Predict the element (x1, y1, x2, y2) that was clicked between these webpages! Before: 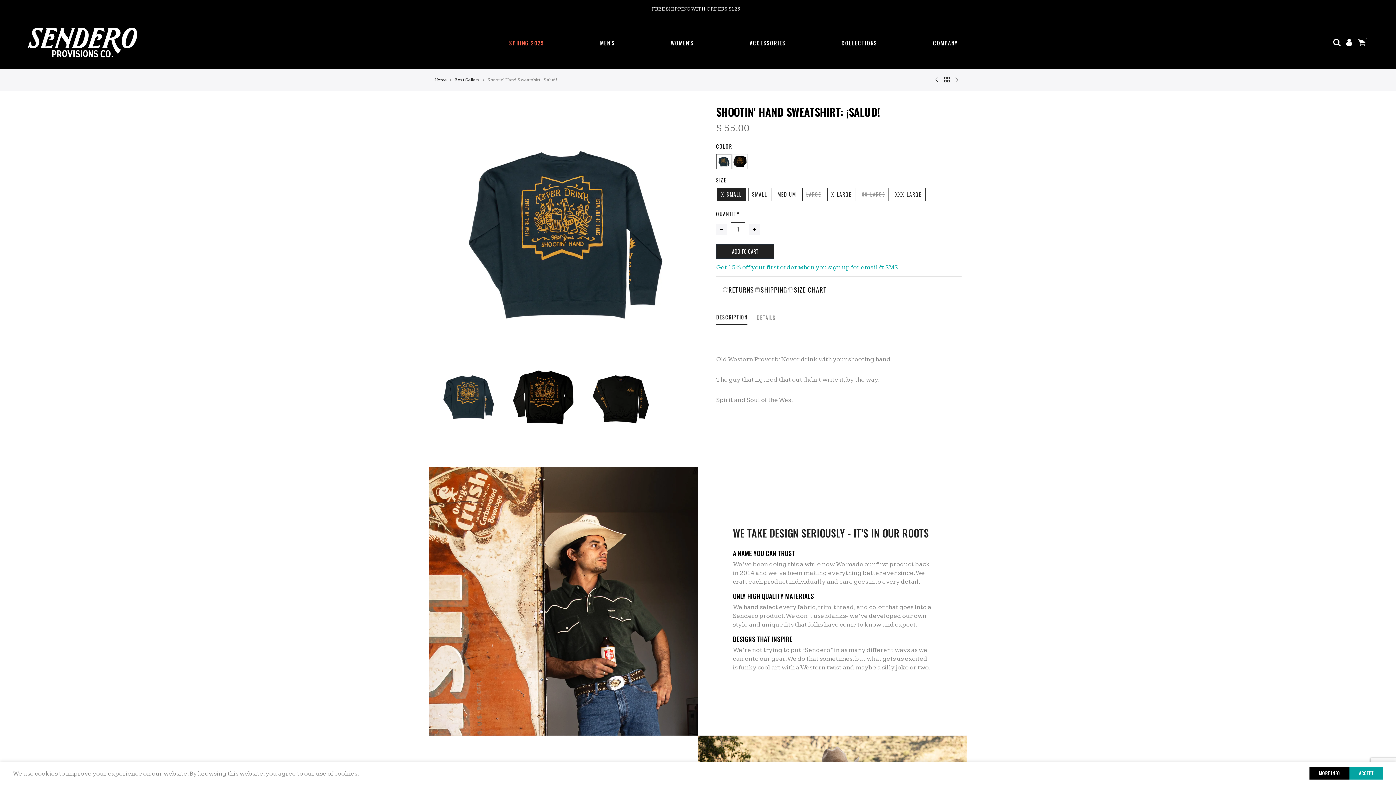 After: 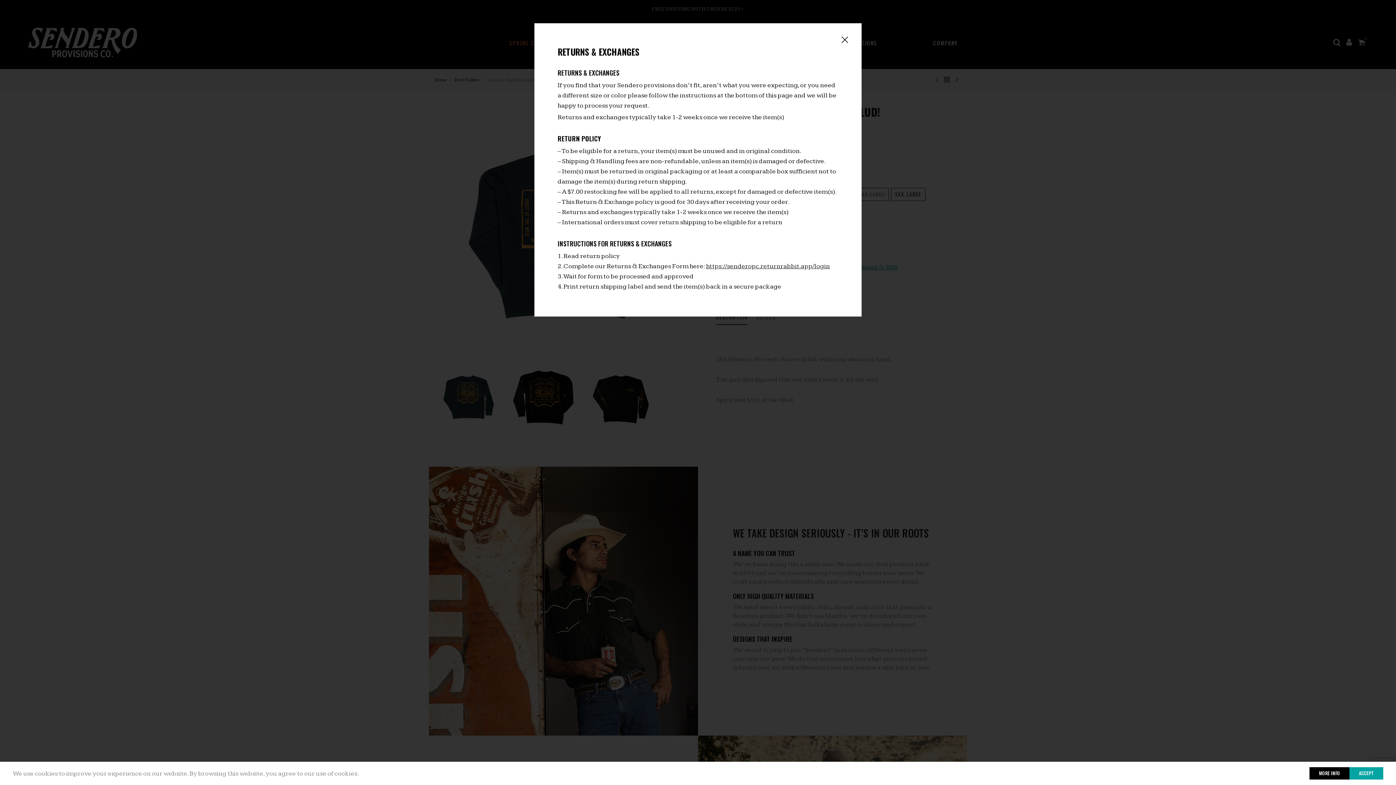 Action: label: button to view returns policy information bbox: (722, 282, 754, 296)